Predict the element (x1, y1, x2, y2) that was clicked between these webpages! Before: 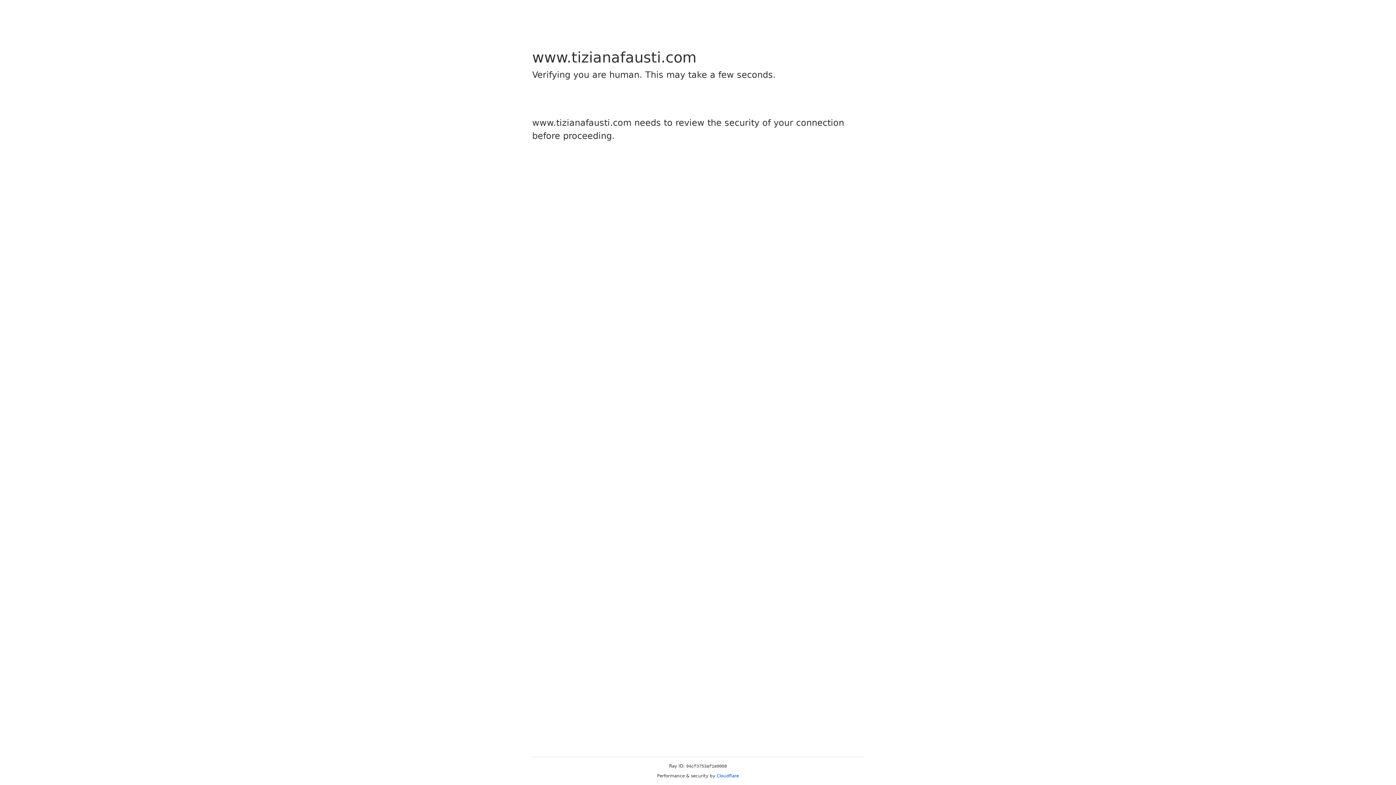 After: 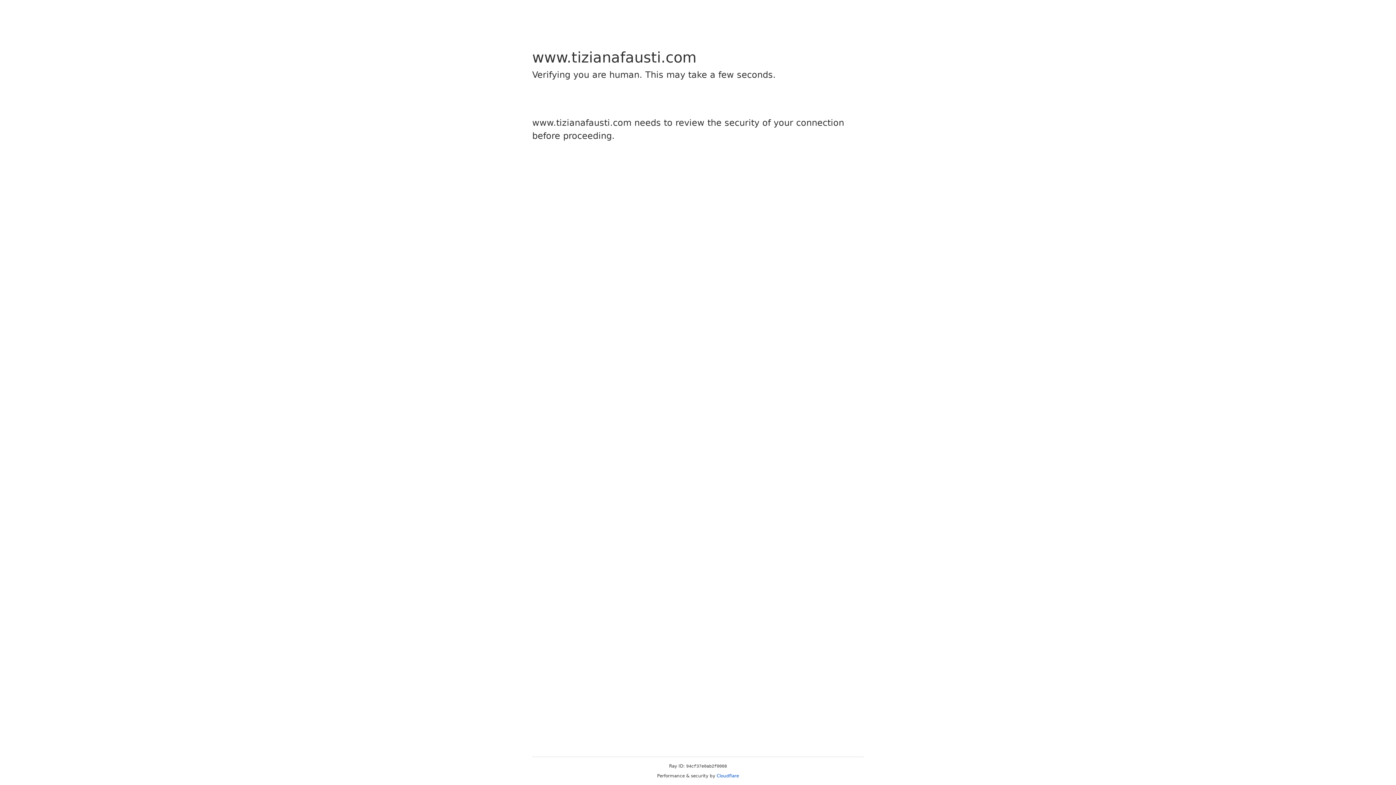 Action: bbox: (716, 773, 739, 778) label: Cloudflare